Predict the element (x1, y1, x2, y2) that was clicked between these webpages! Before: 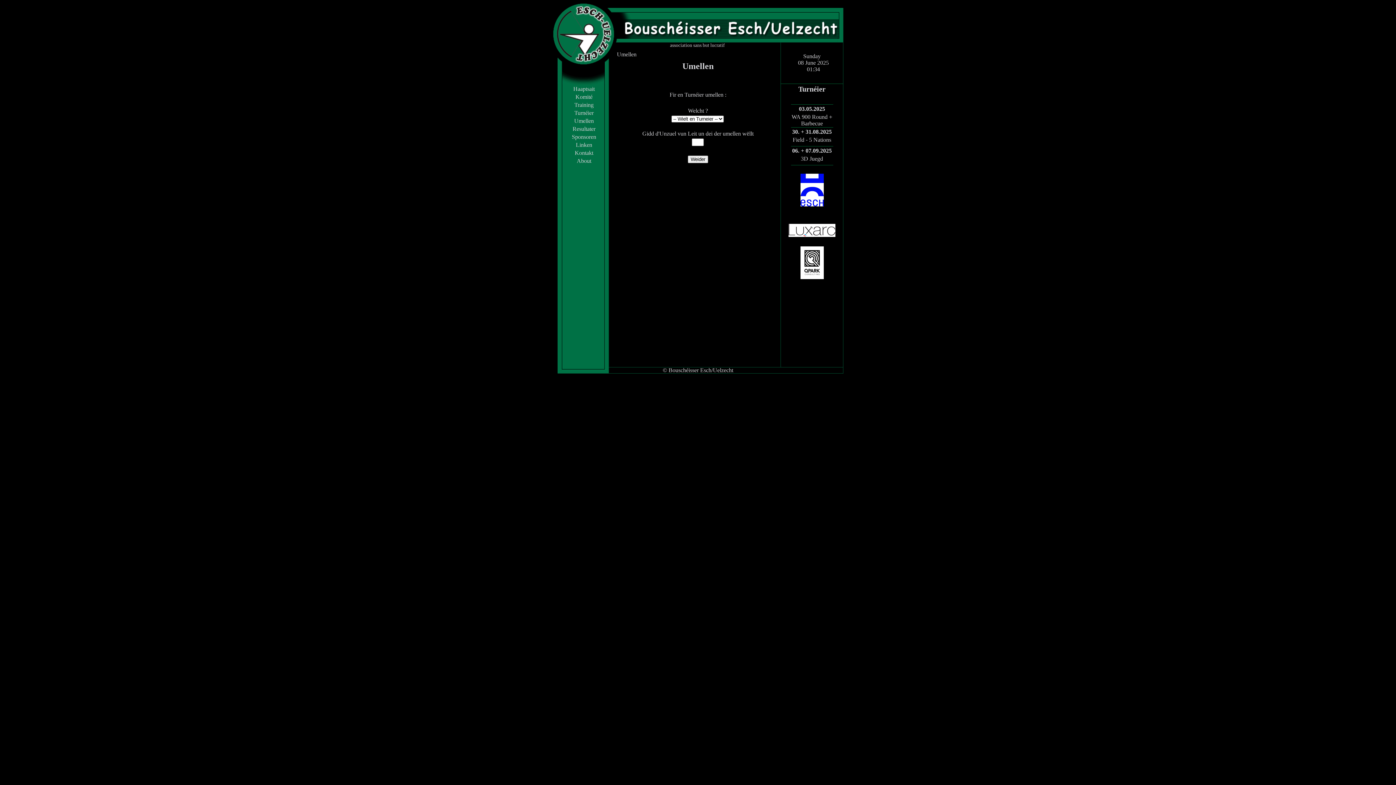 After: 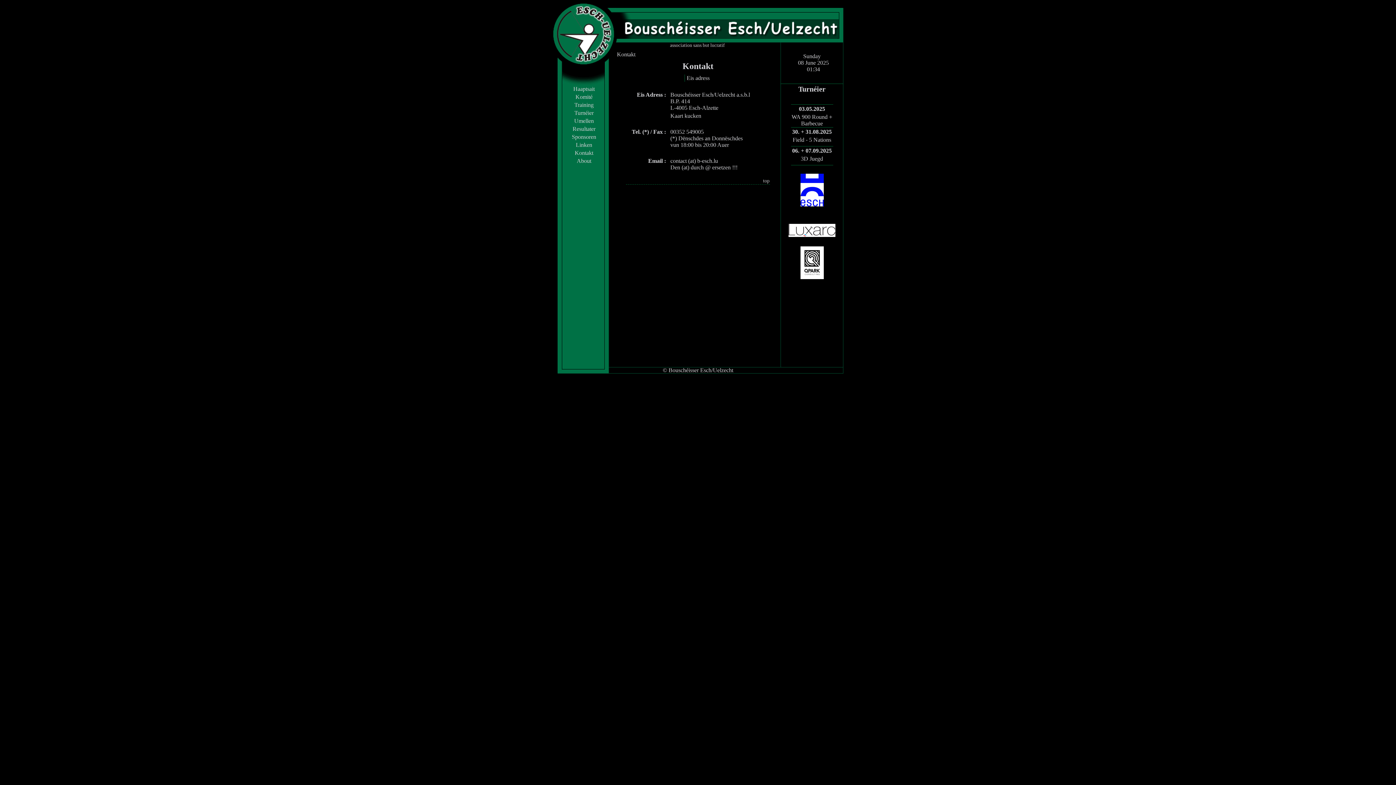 Action: bbox: (574, 149, 593, 156) label: Kontakt